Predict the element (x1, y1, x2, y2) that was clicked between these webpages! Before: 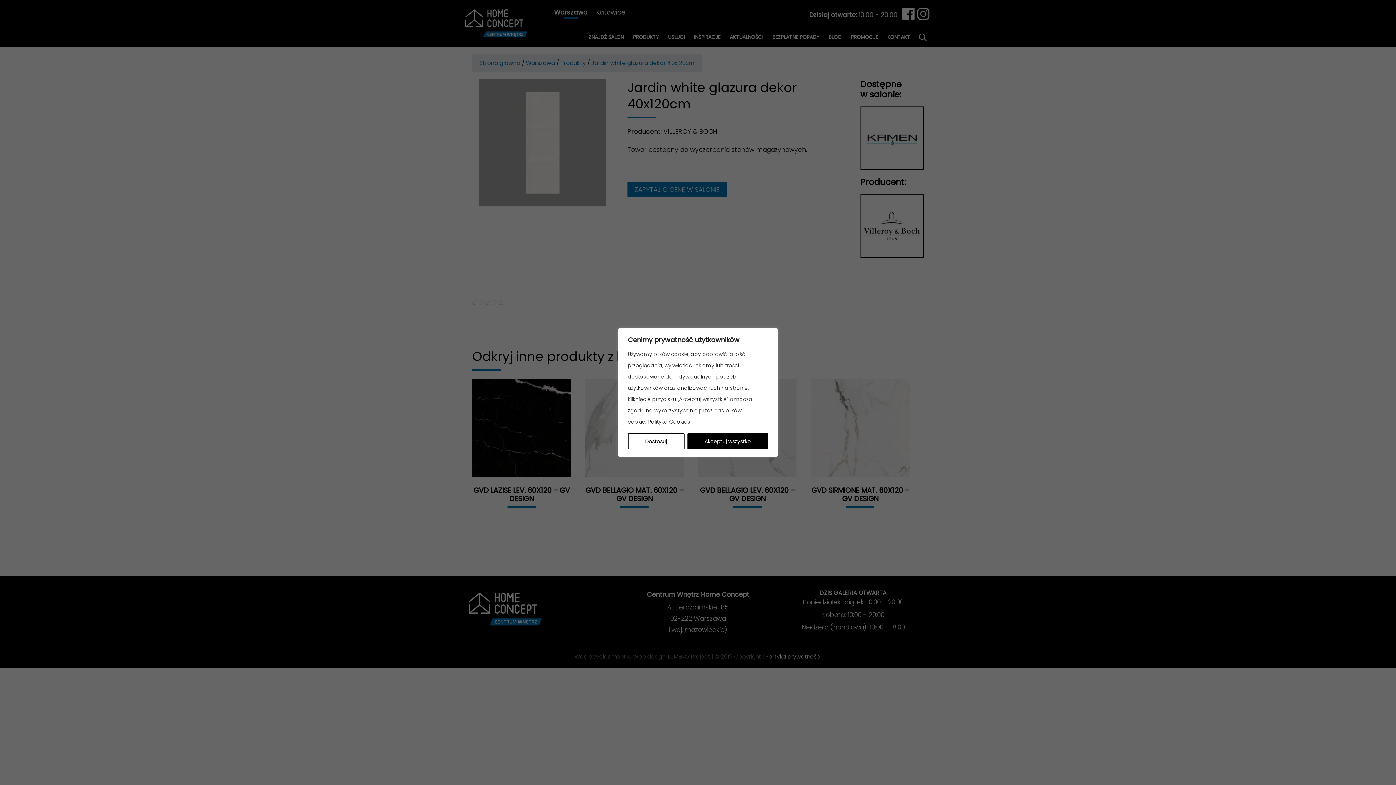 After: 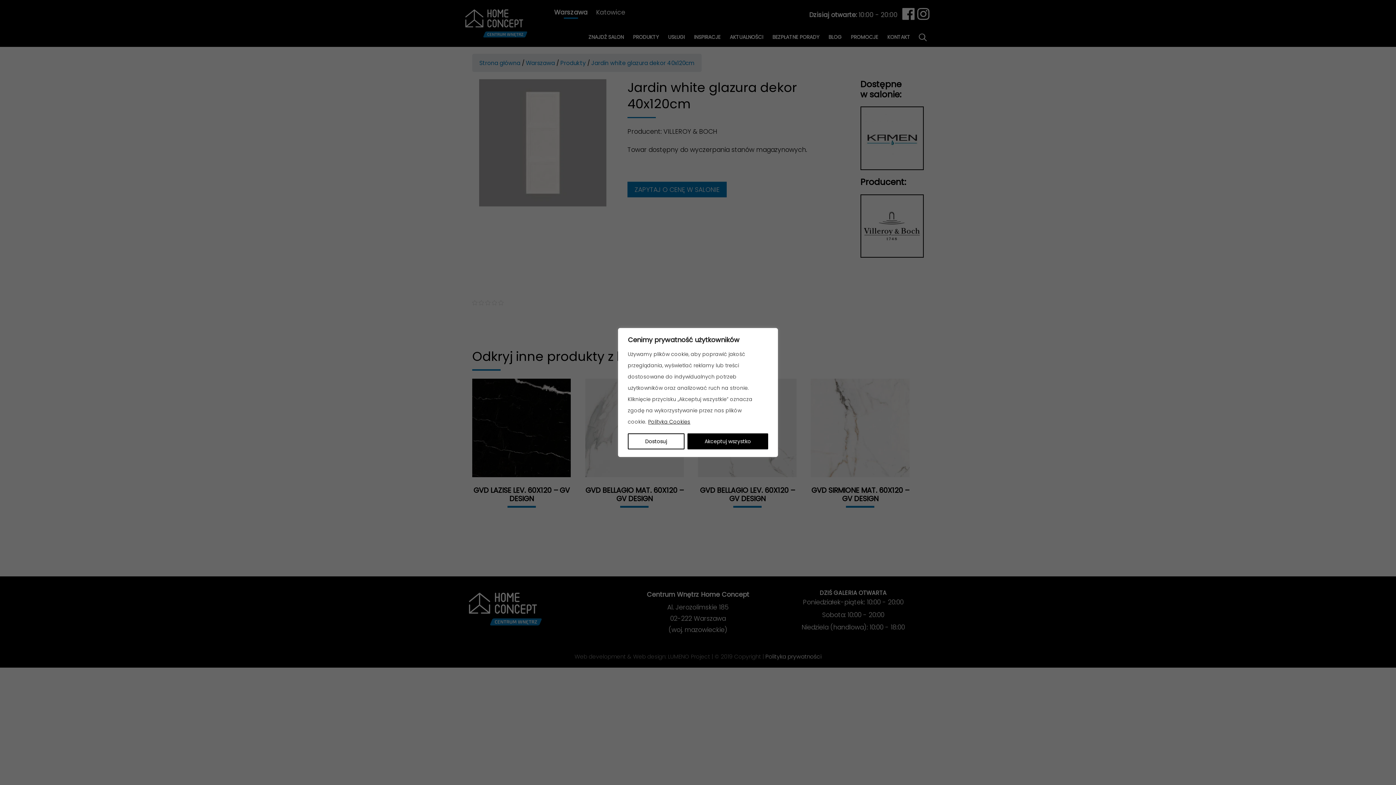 Action: bbox: (648, 418, 690, 426) label: Polityka Cookies